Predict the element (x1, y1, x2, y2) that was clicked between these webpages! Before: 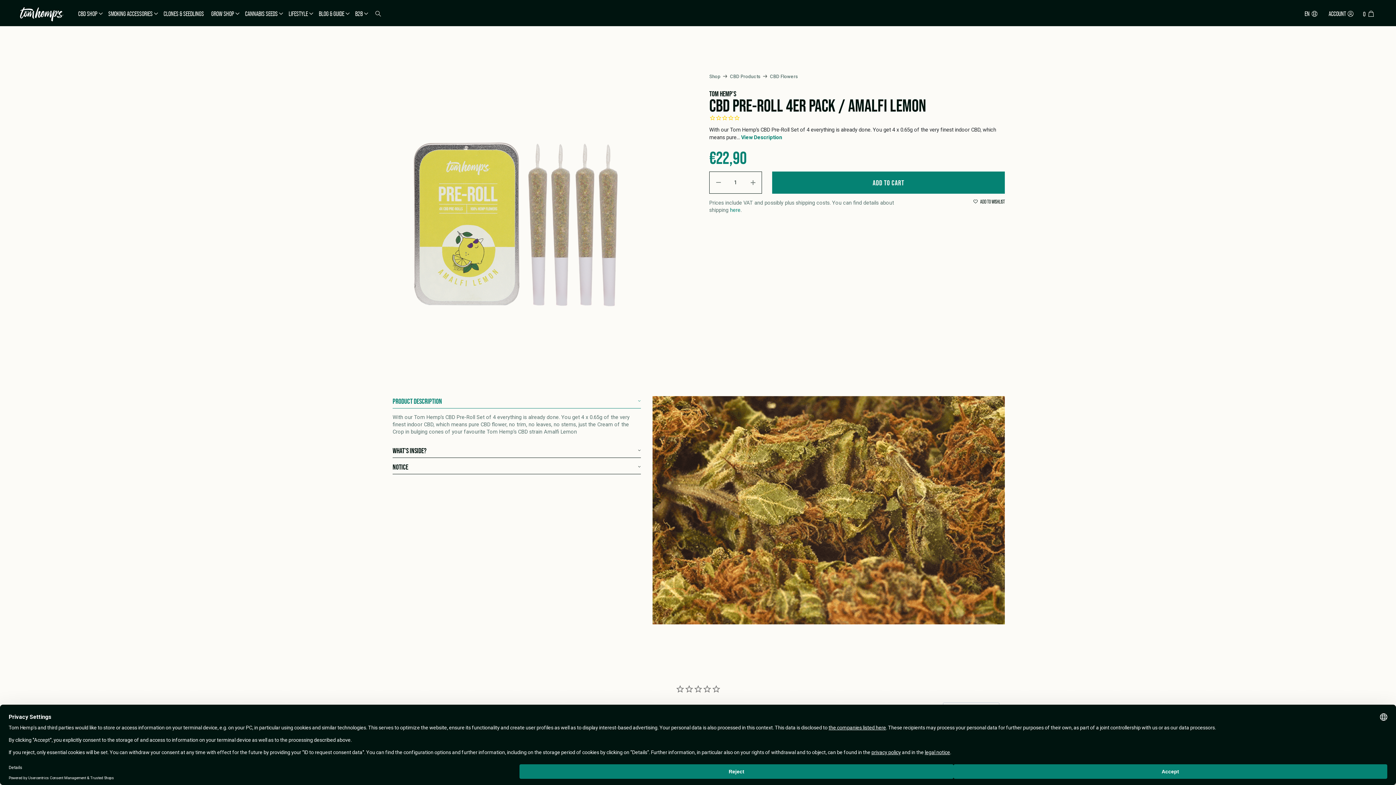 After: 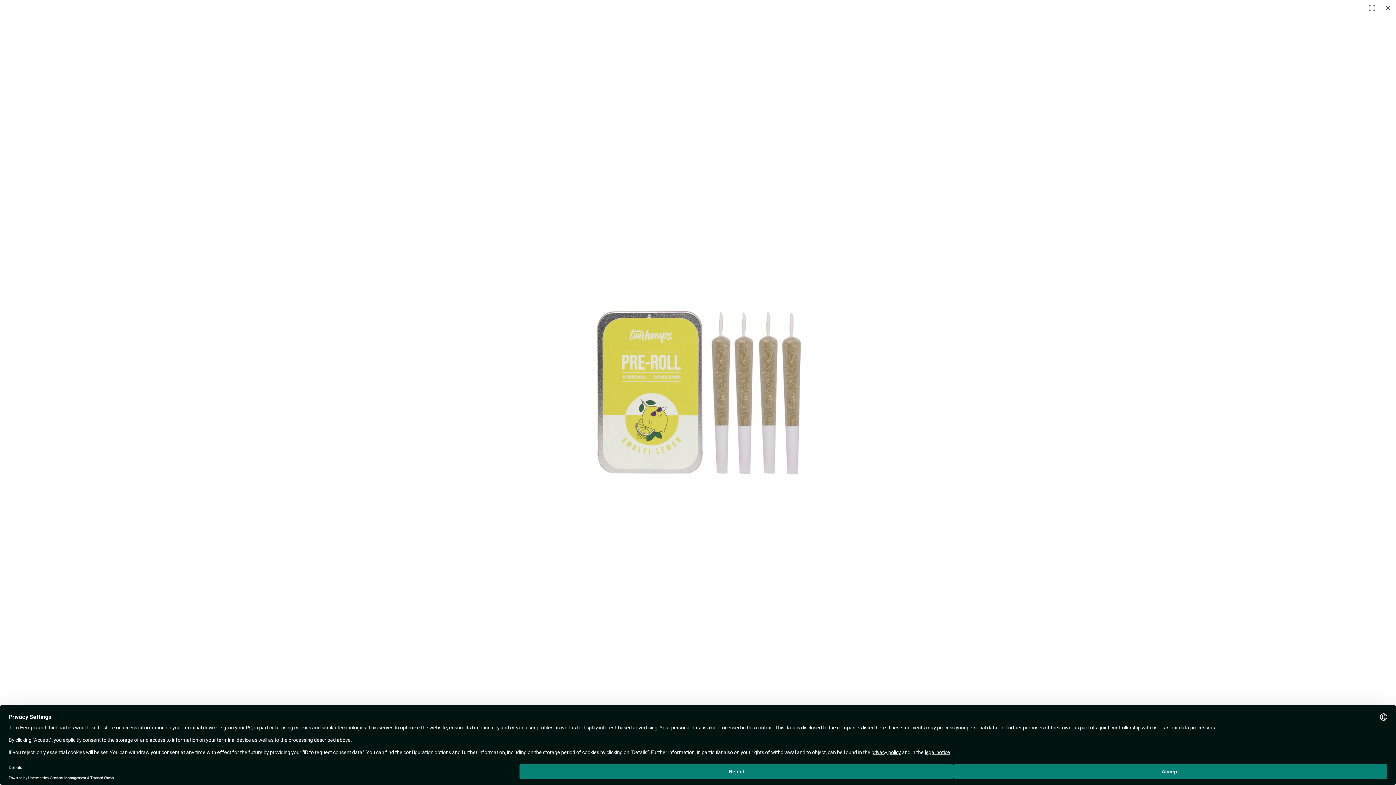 Action: bbox: (391, 69, 638, 378)